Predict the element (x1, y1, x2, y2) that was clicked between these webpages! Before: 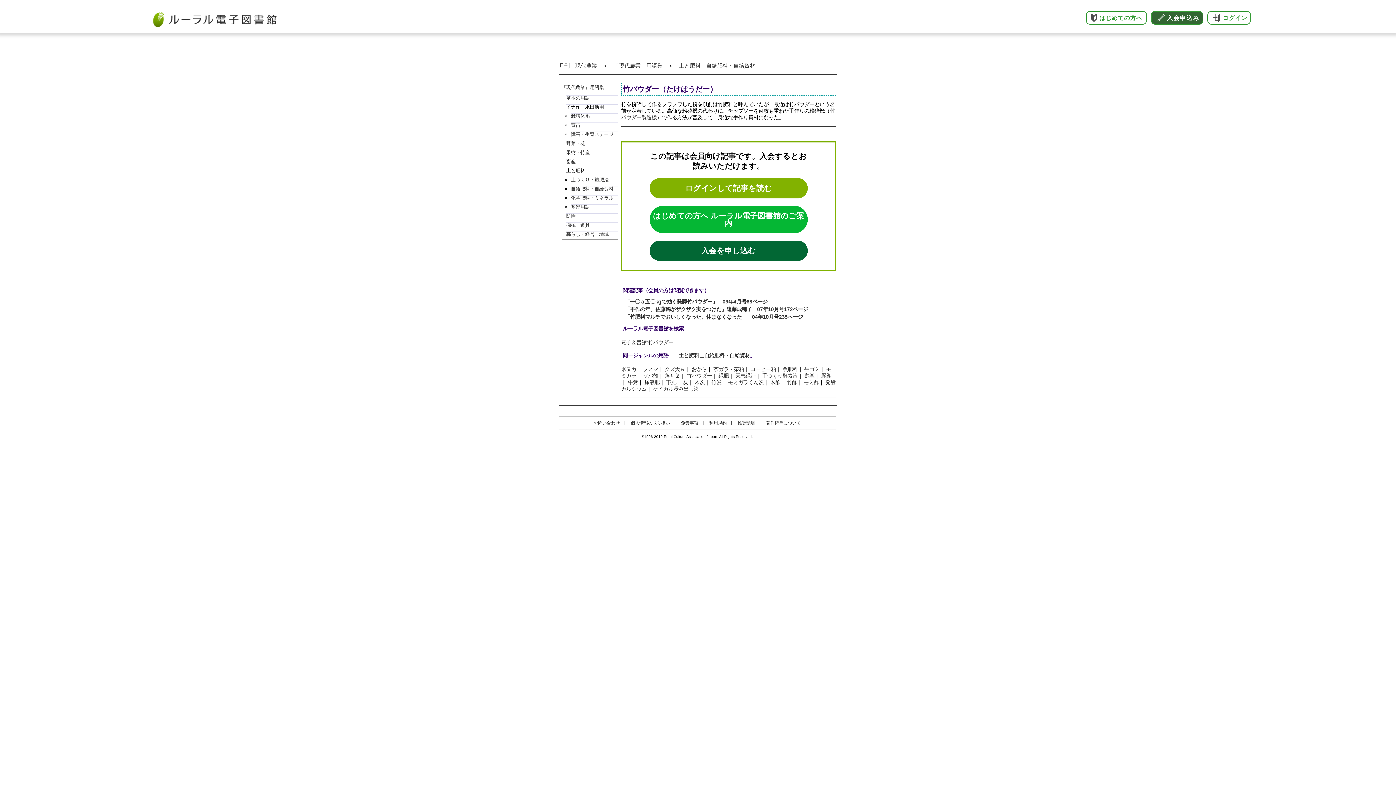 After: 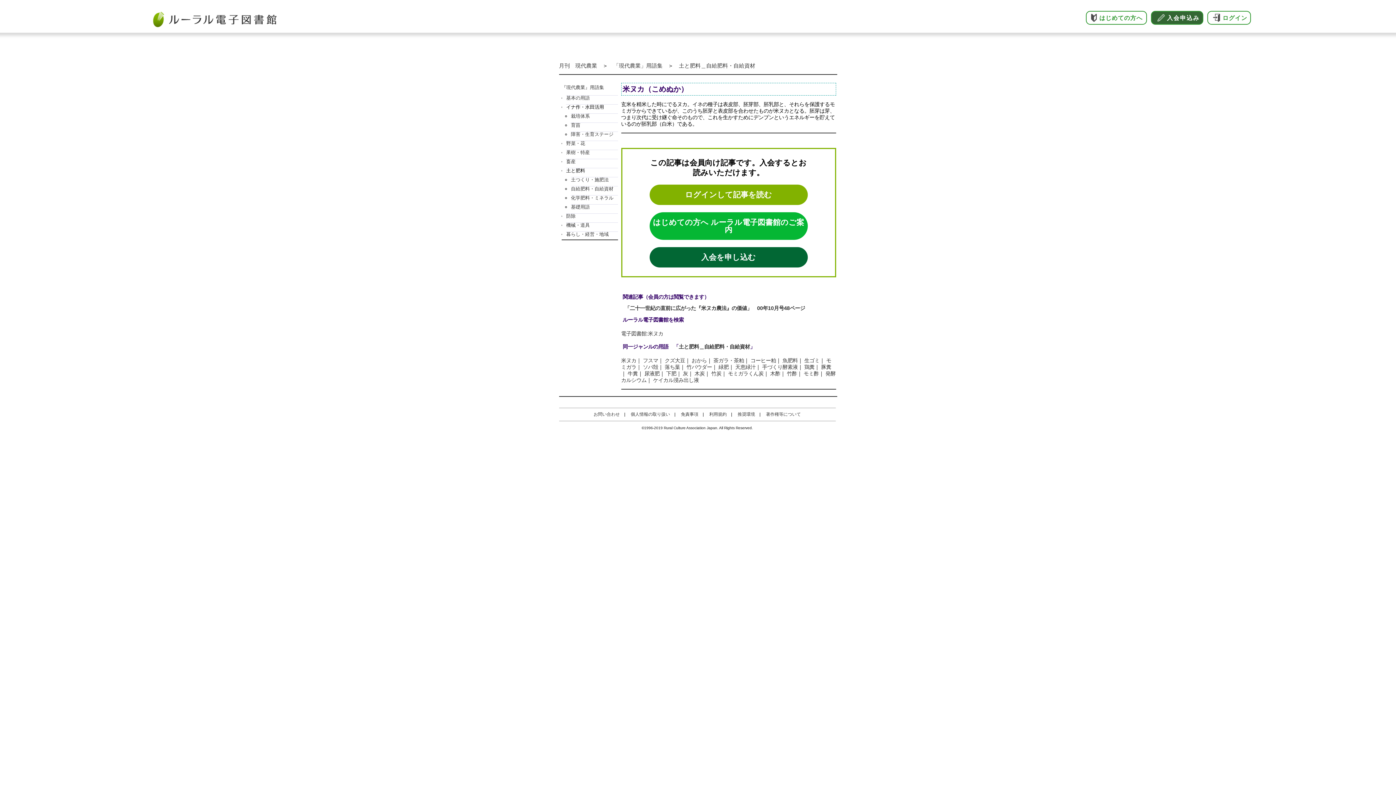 Action: bbox: (621, 366, 636, 372) label: 米ヌカ